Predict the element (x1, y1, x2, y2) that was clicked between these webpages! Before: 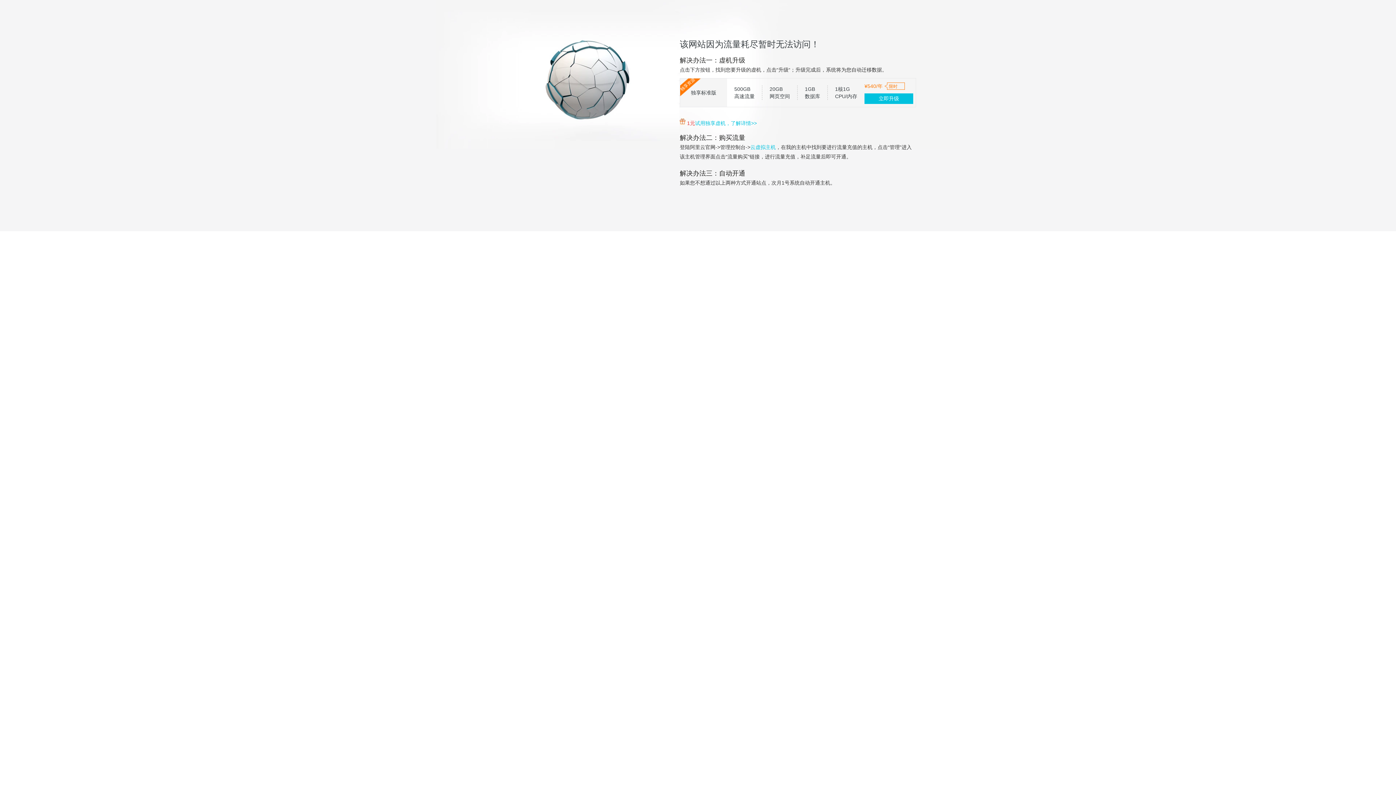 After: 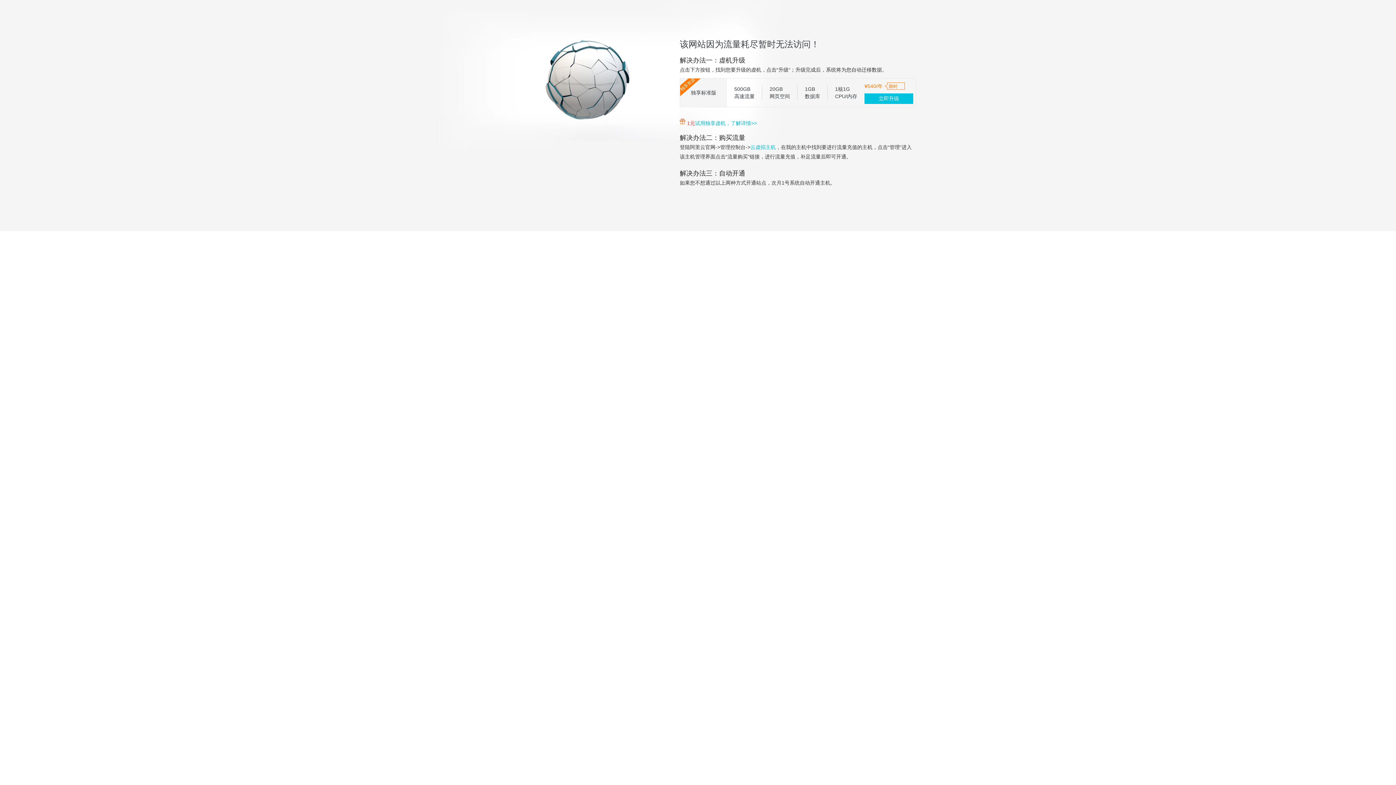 Action: bbox: (750, 144, 776, 150) label: 云虚拟主机